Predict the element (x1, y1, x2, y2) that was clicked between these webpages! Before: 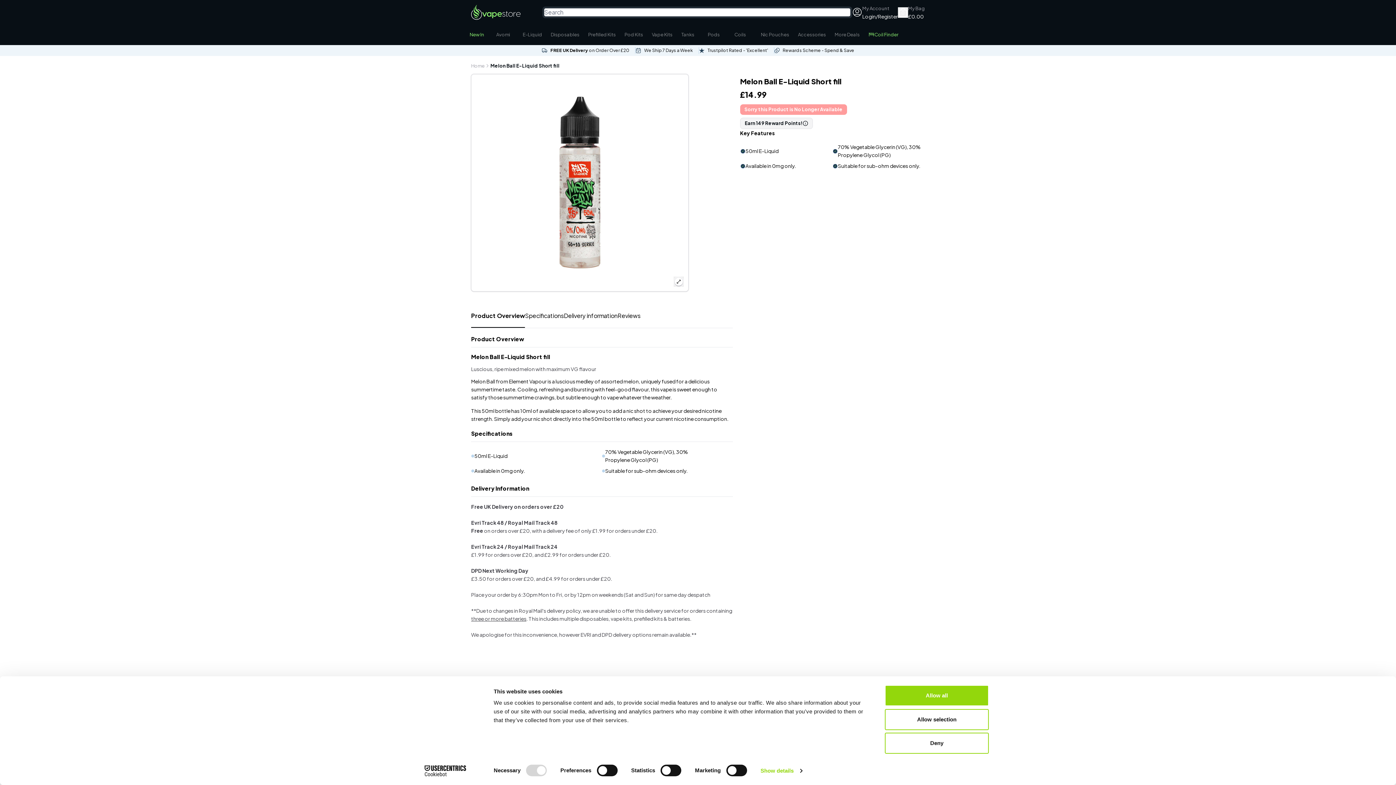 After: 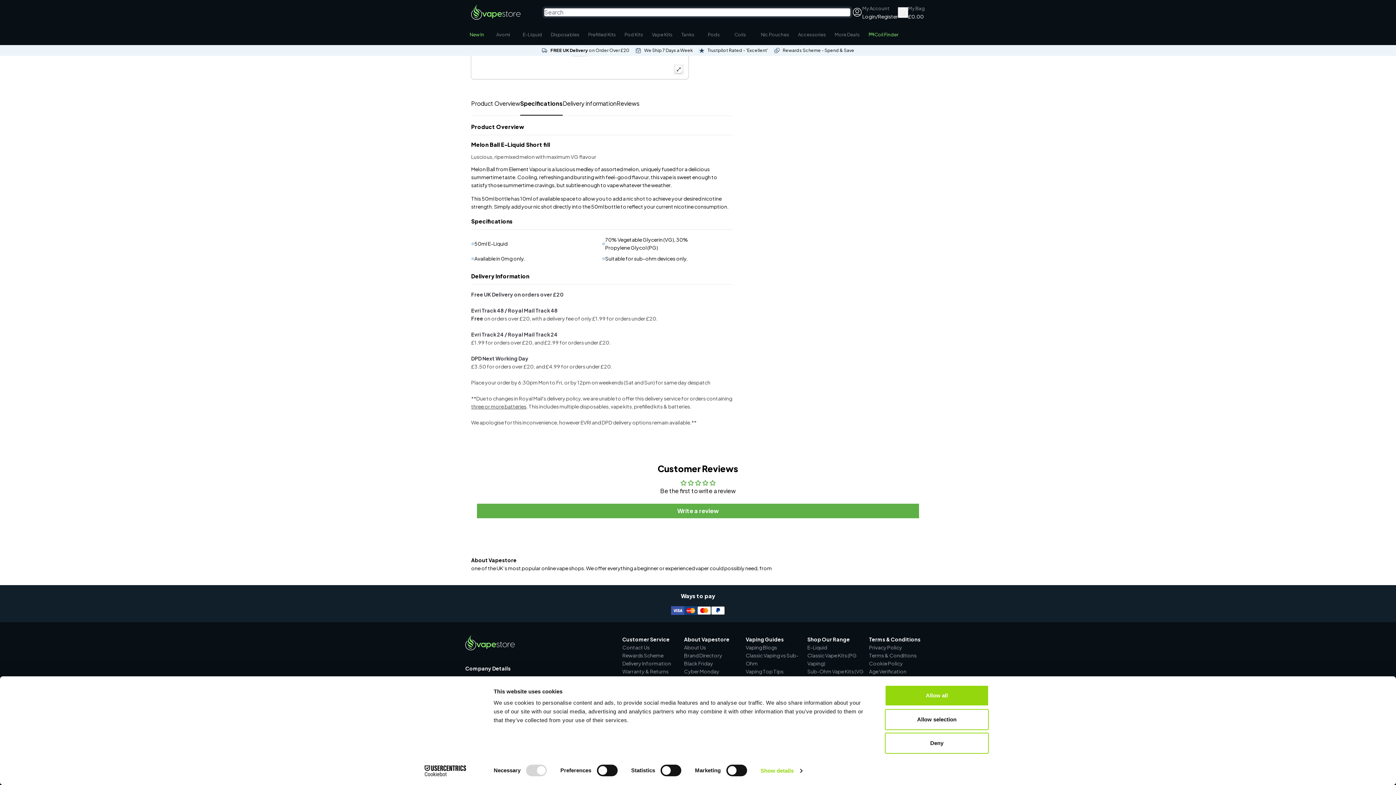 Action: label: Specifications bbox: (525, 312, 564, 328)